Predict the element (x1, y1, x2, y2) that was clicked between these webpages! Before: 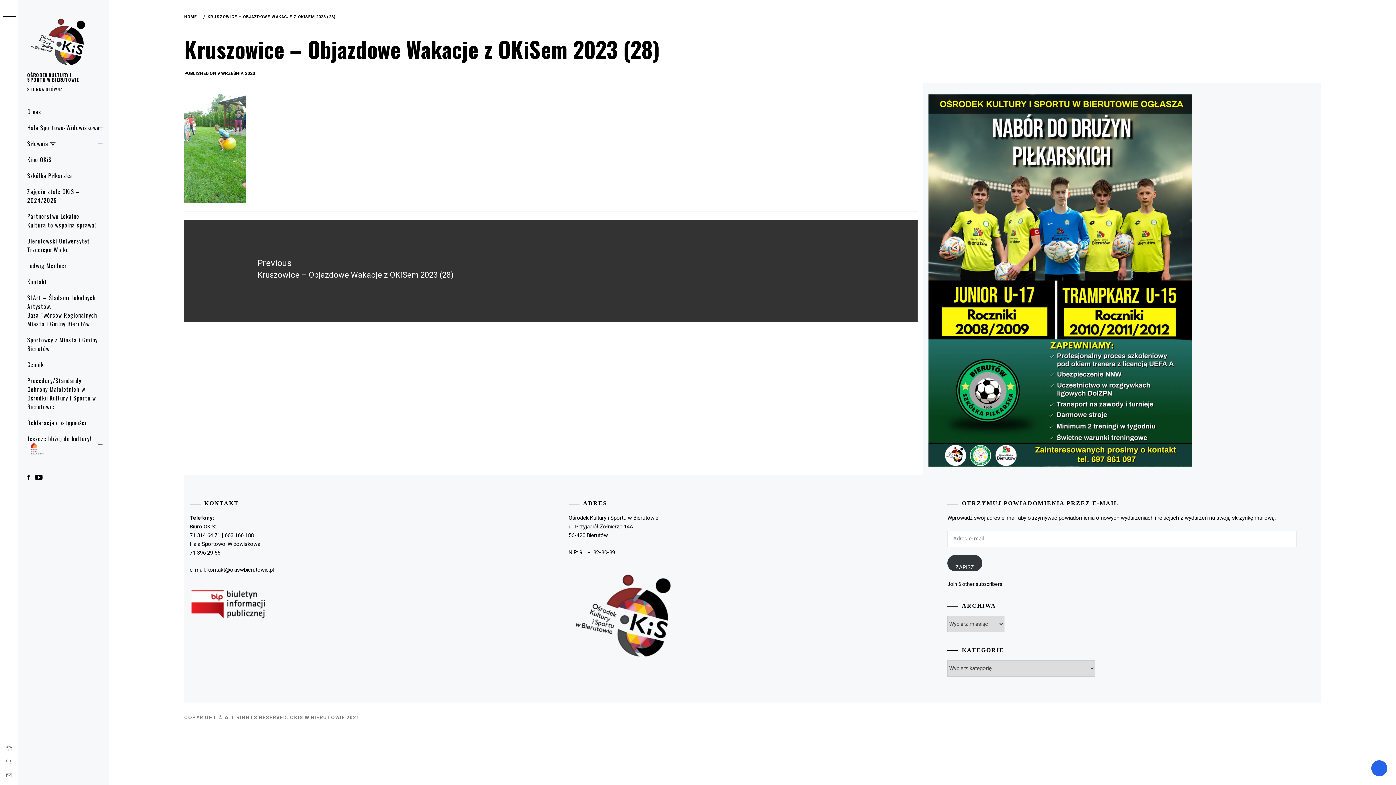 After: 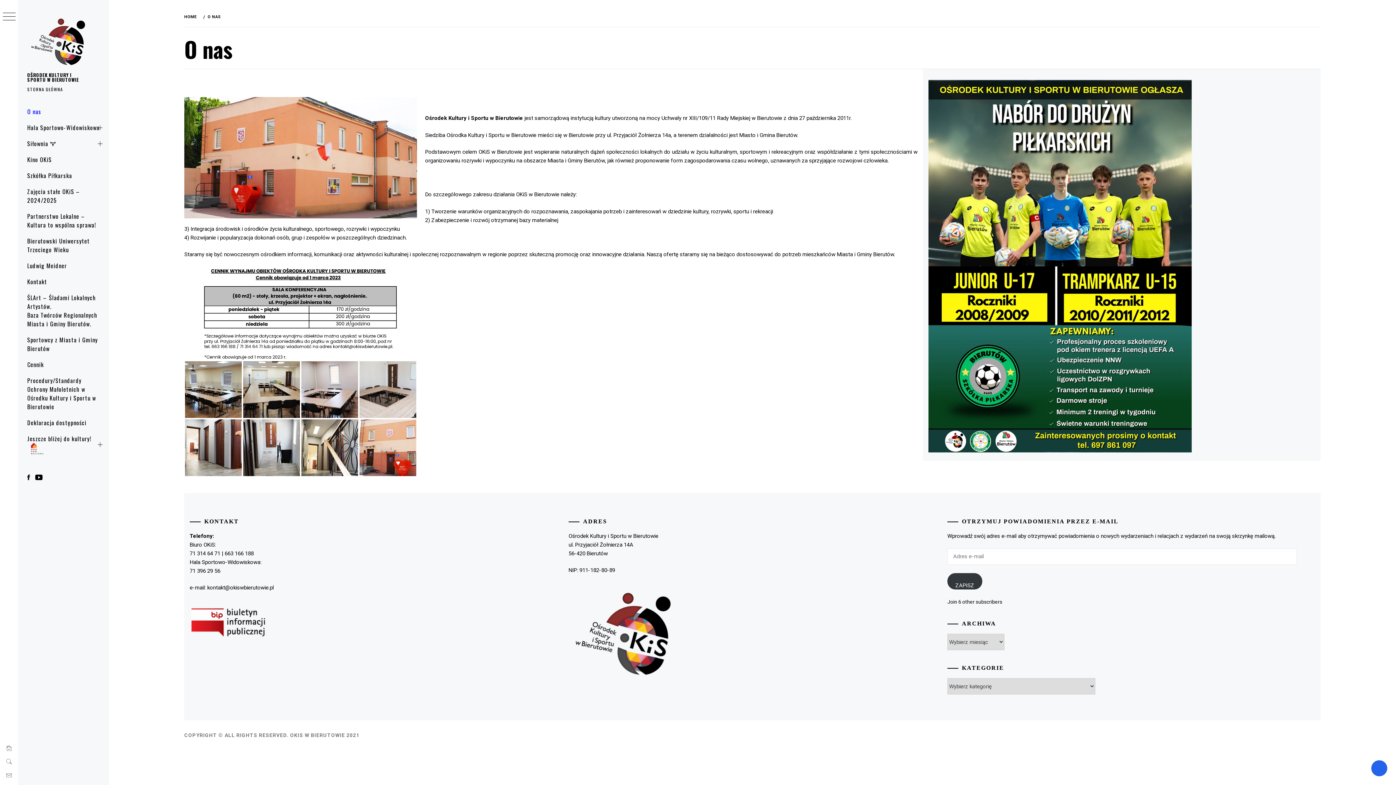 Action: bbox: (18, 103, 109, 119) label: O nas